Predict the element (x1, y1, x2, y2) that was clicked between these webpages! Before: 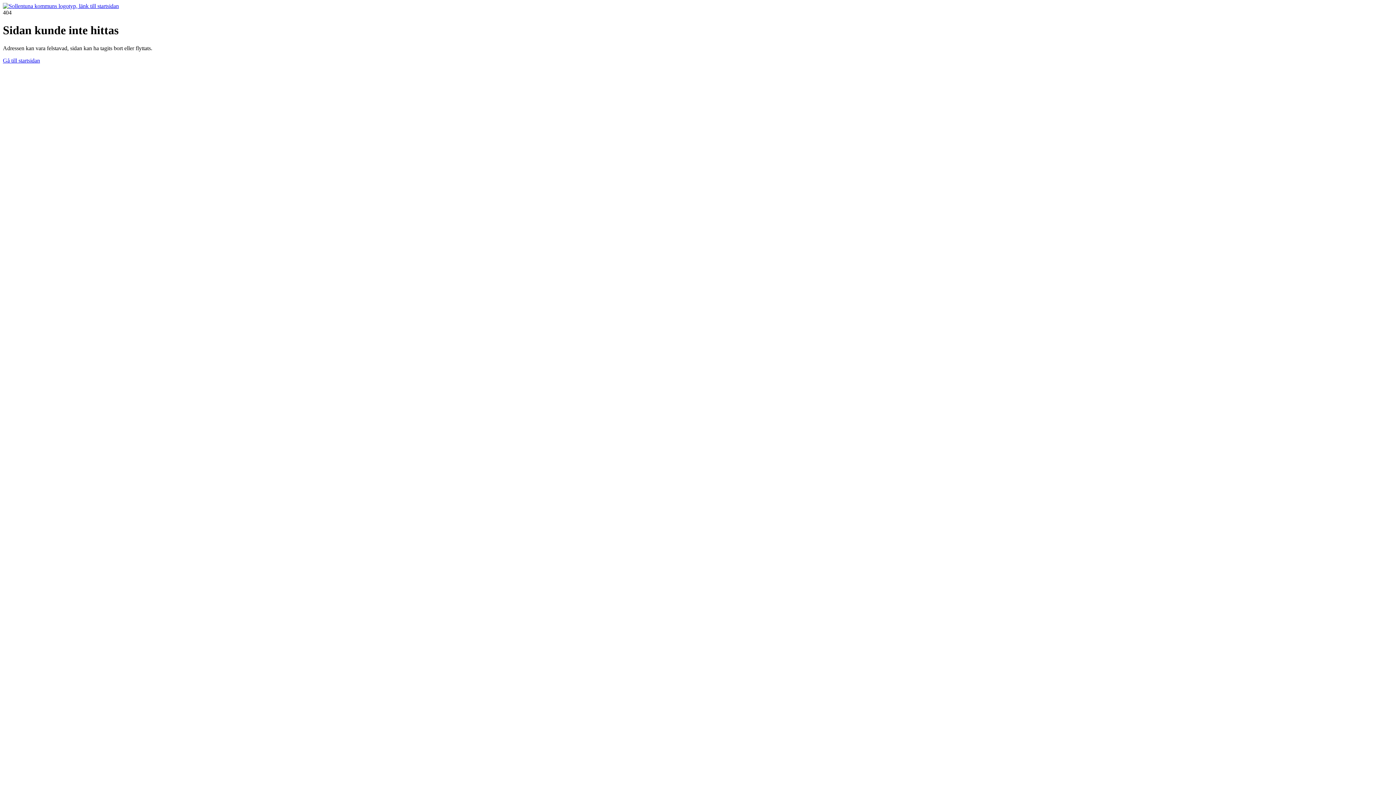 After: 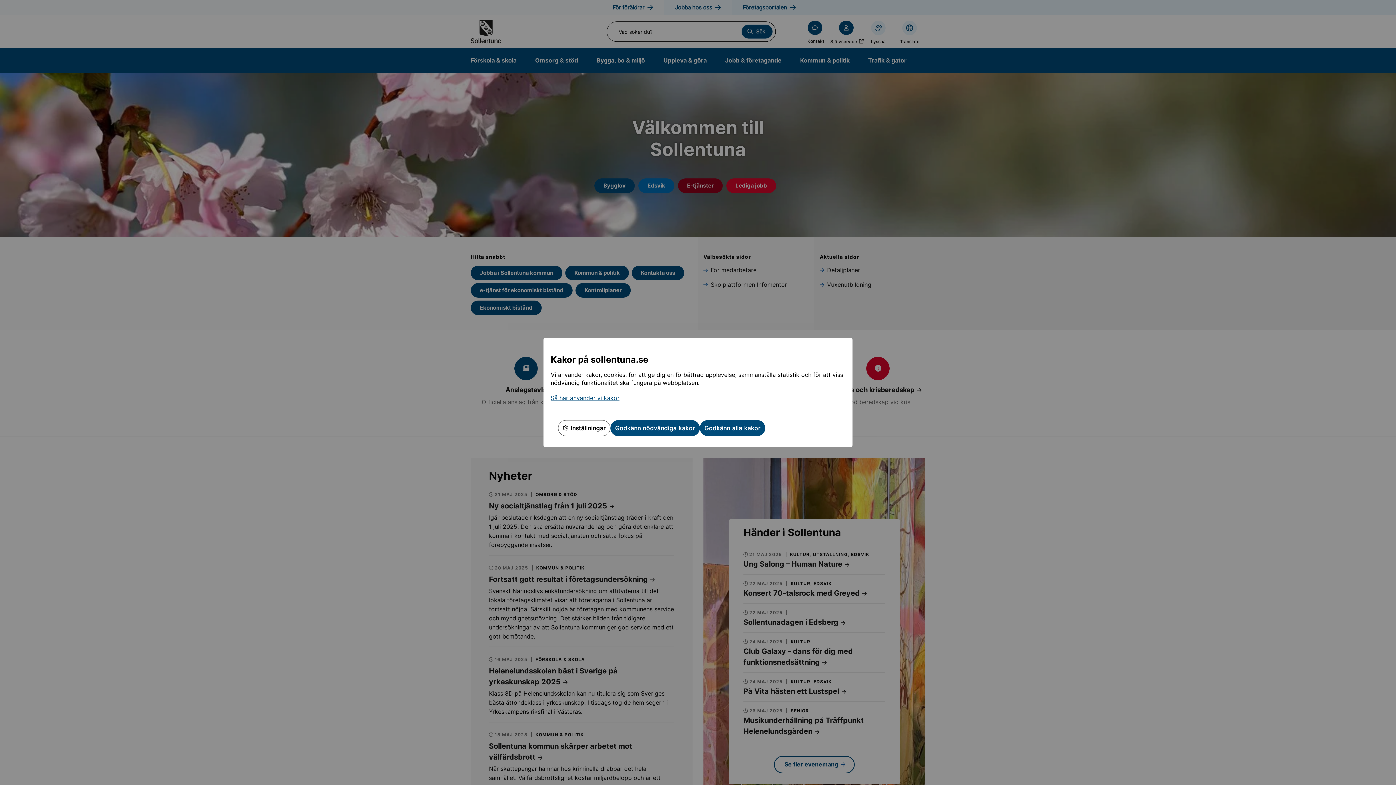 Action: label: Gå till startsidan bbox: (2, 57, 40, 63)